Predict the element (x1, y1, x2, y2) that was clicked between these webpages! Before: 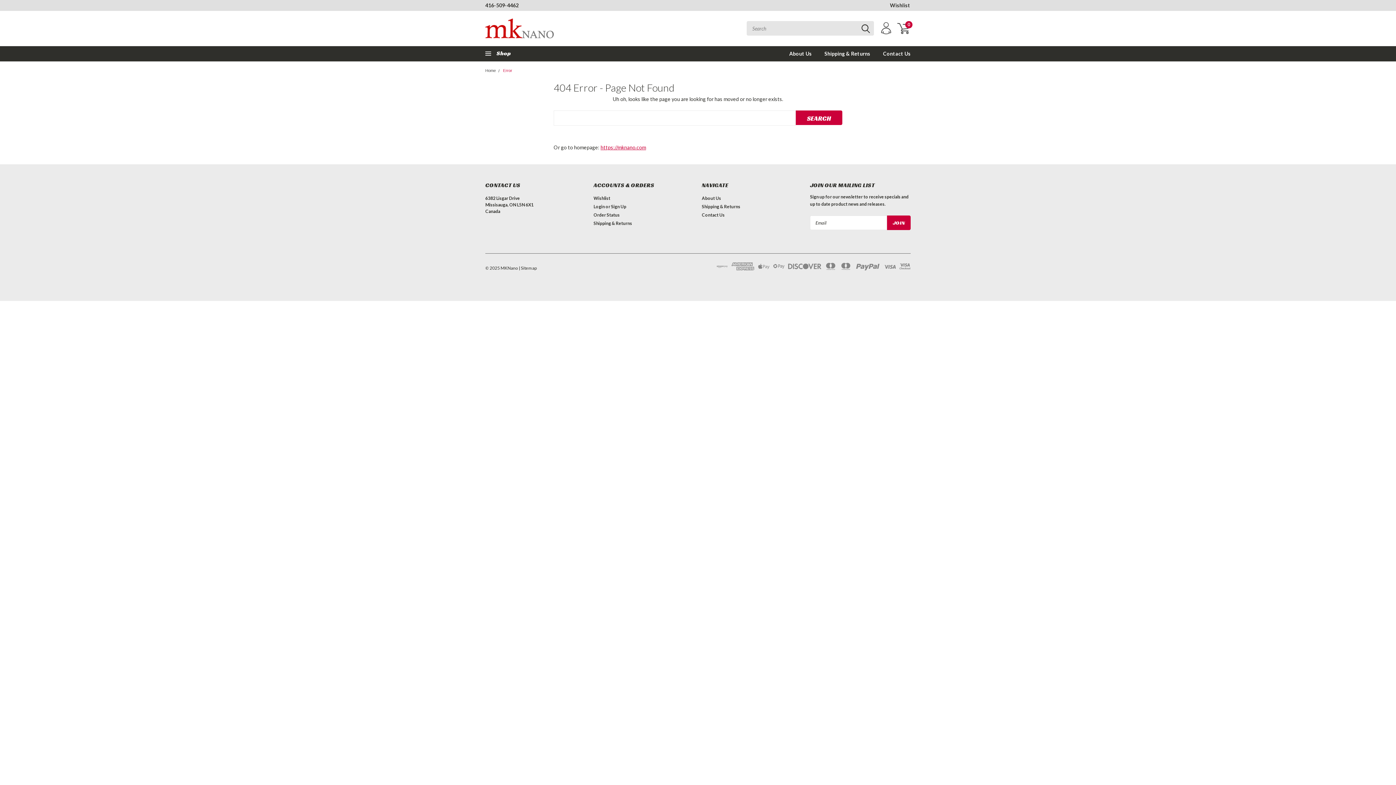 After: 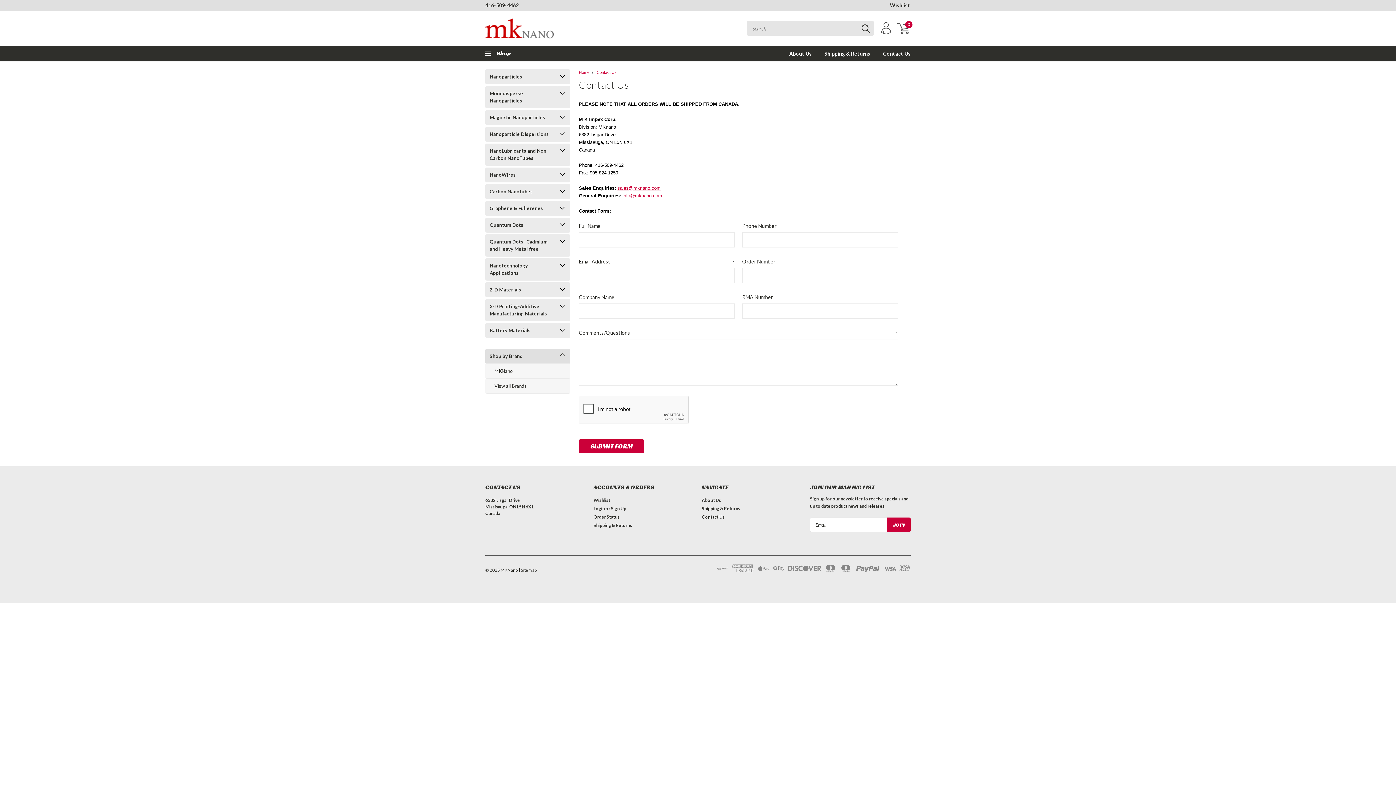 Action: label: Contact Us bbox: (702, 212, 724, 218)